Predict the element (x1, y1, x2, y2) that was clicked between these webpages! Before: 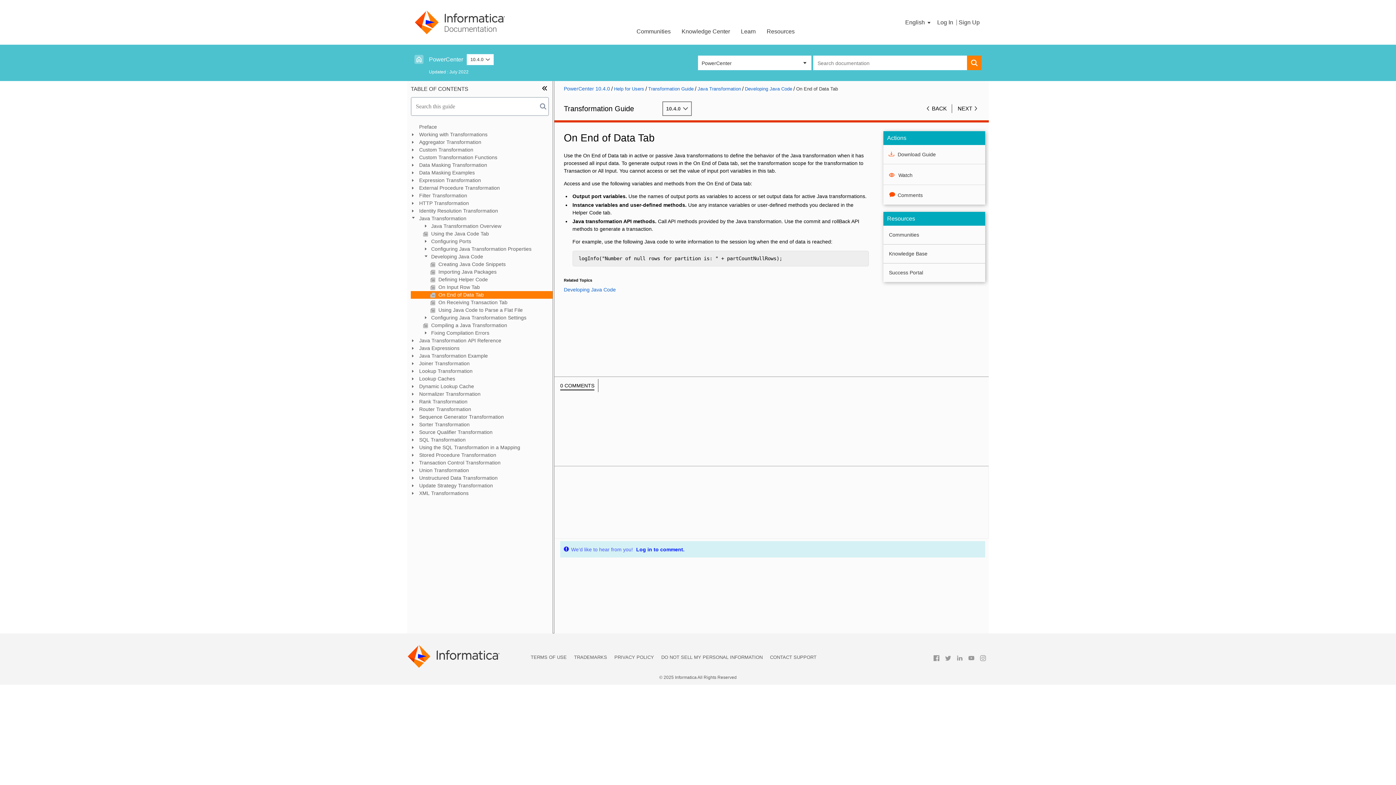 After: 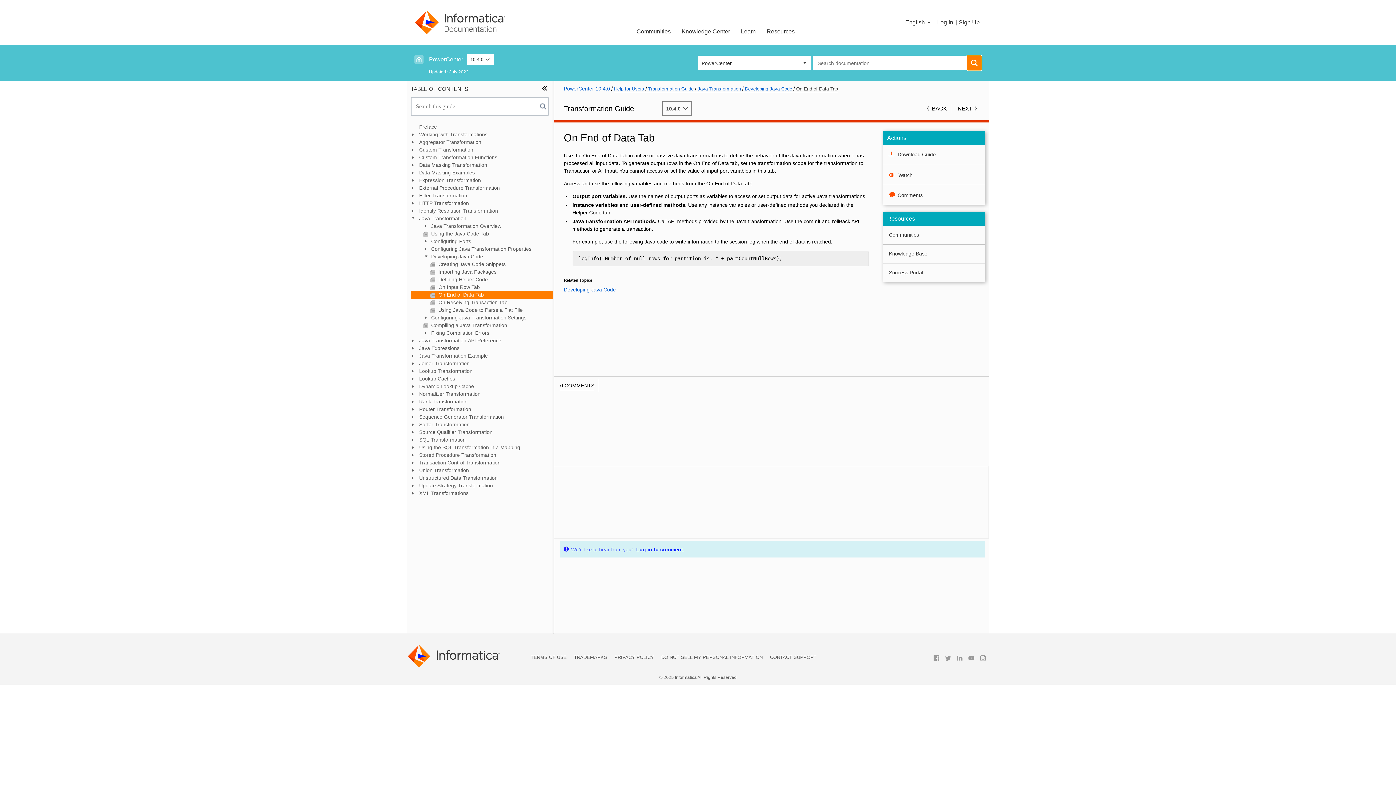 Action: label: Search bbox: (967, 55, 981, 70)